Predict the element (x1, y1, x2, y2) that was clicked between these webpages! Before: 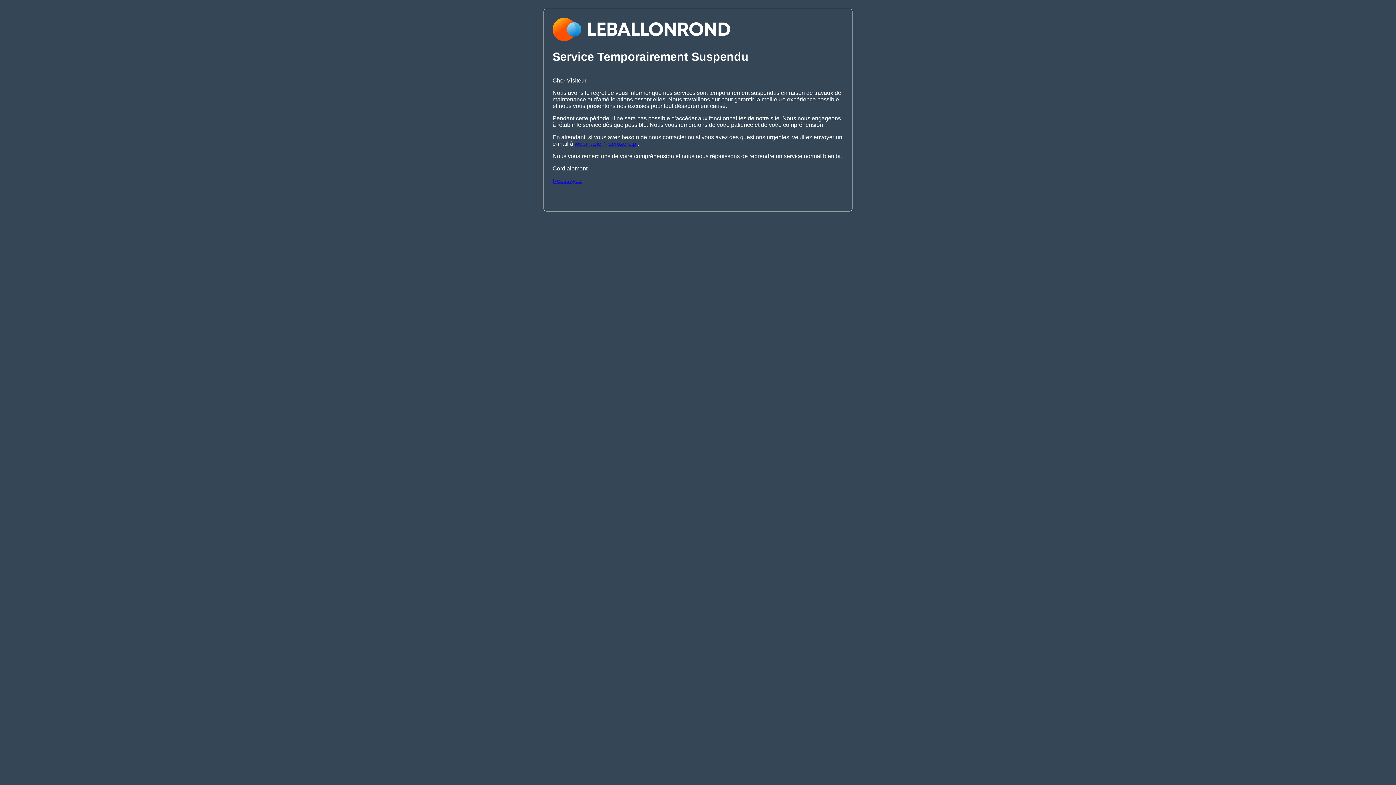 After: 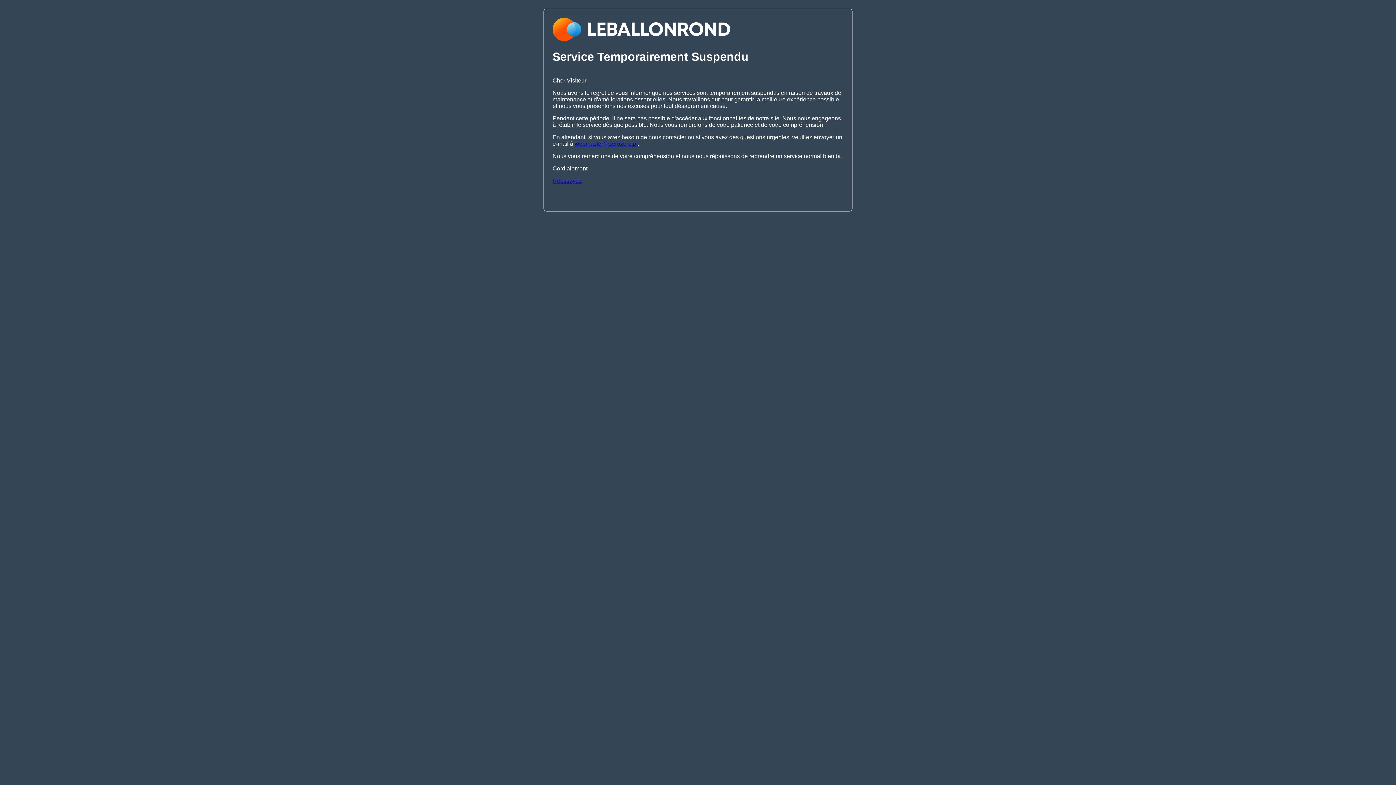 Action: label: webmaster@zerozero.pt bbox: (574, 140, 637, 146)